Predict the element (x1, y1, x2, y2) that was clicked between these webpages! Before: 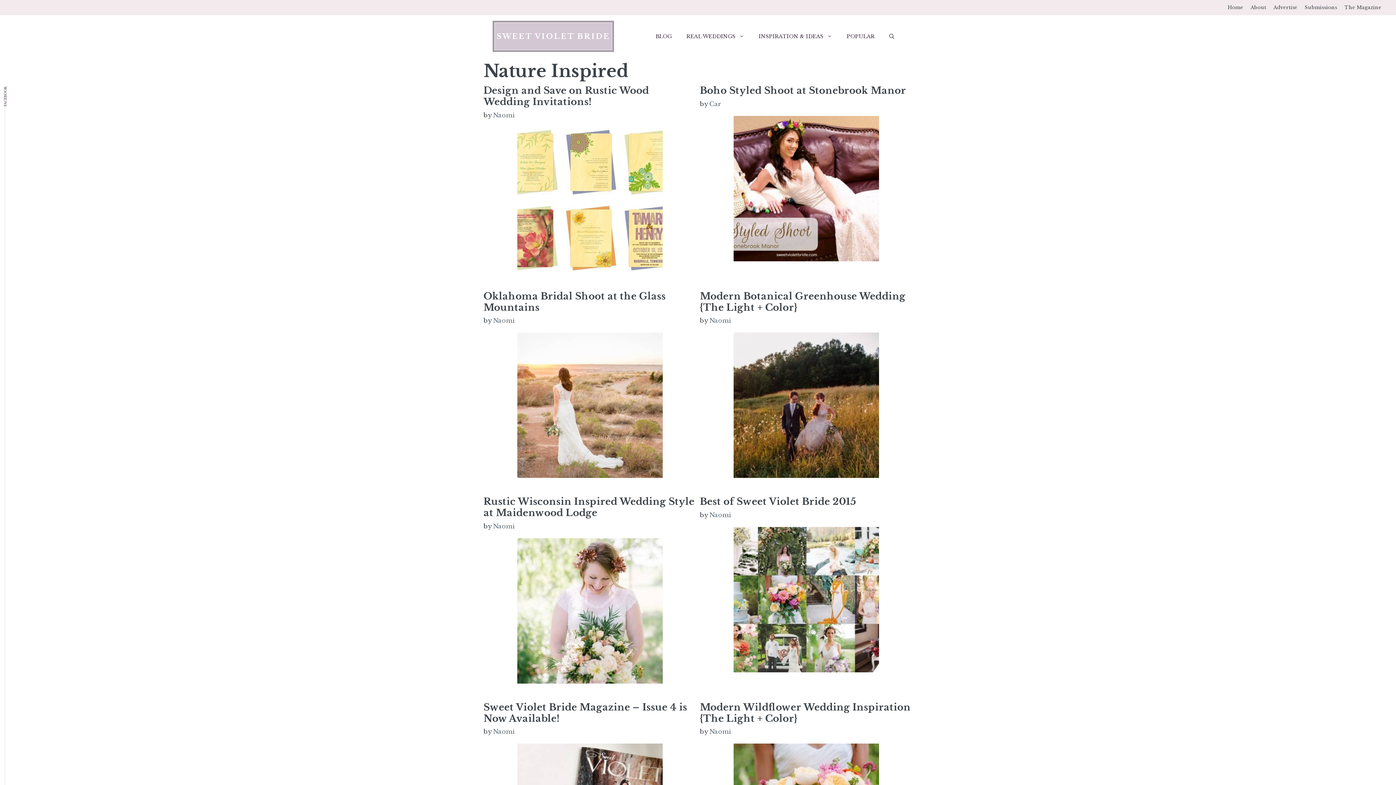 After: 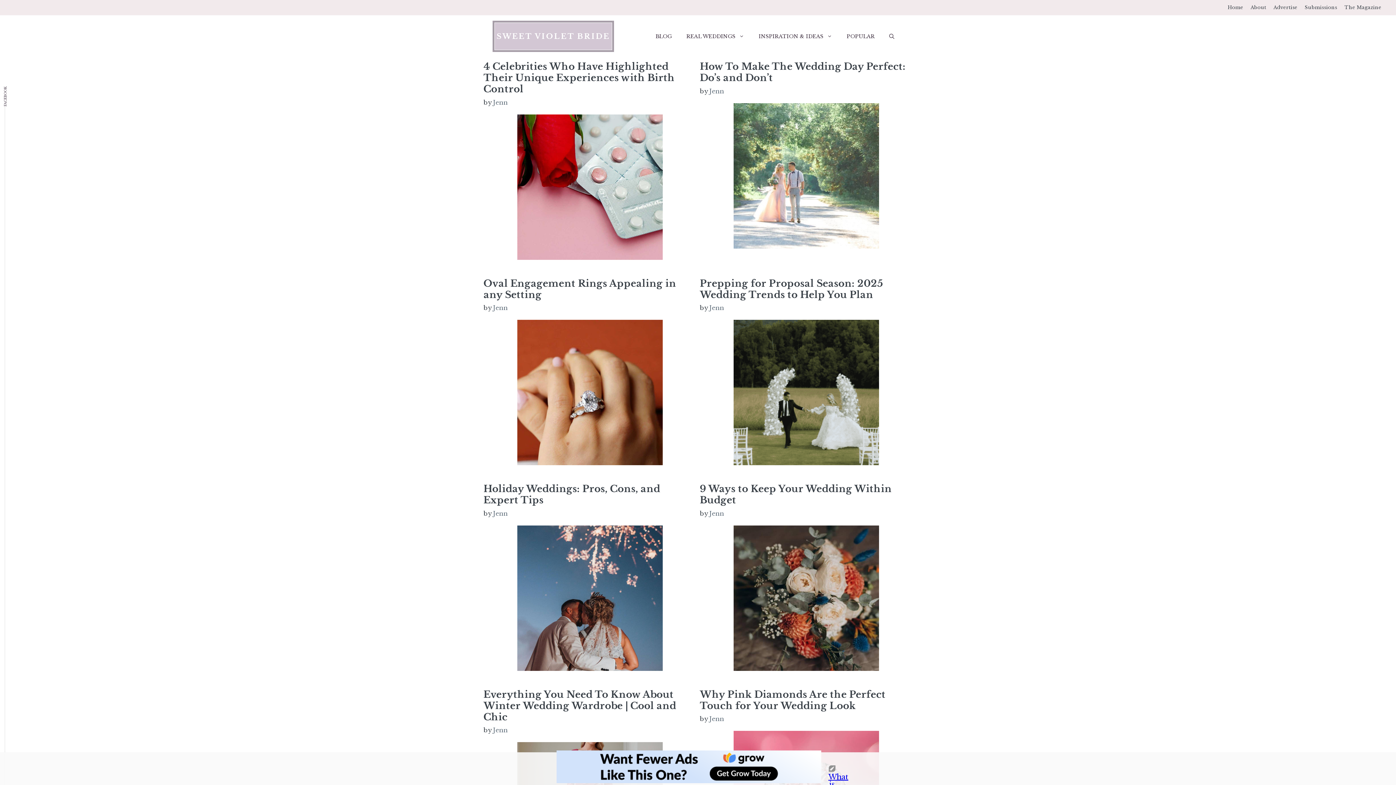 Action: bbox: (496, 32, 610, 40) label: SWEET VIOLET BRIDE